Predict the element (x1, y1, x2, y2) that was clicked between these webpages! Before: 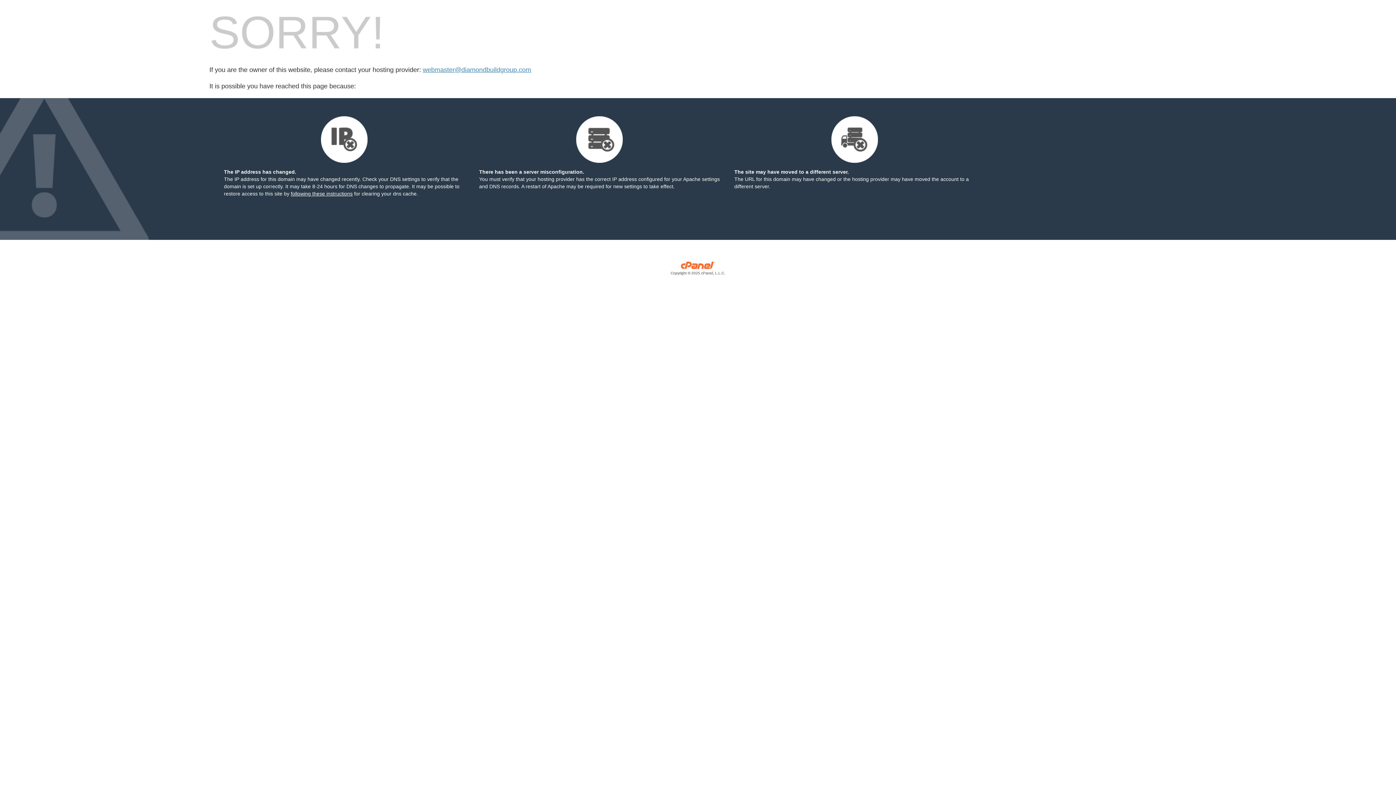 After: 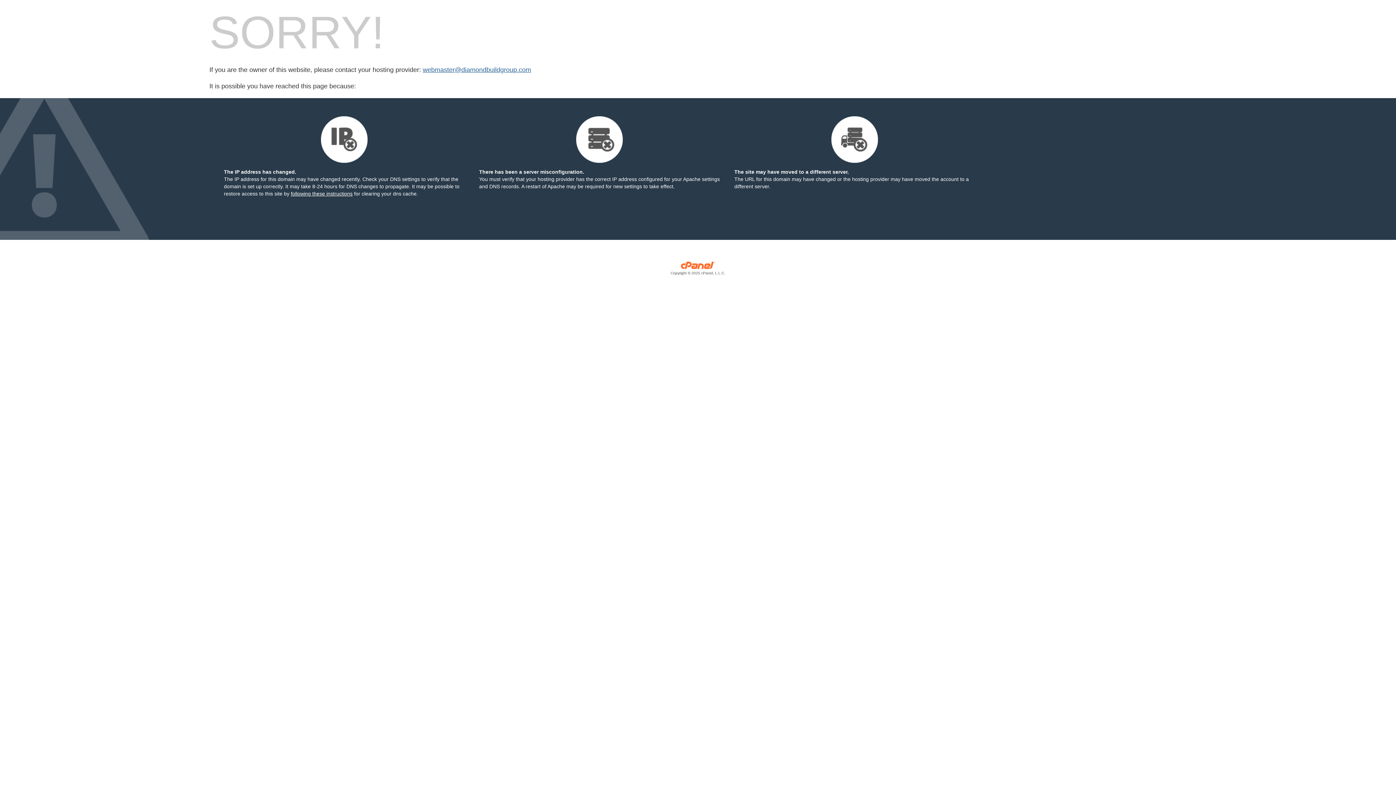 Action: bbox: (422, 66, 531, 73) label: webmaster@diamondbuildgroup.com